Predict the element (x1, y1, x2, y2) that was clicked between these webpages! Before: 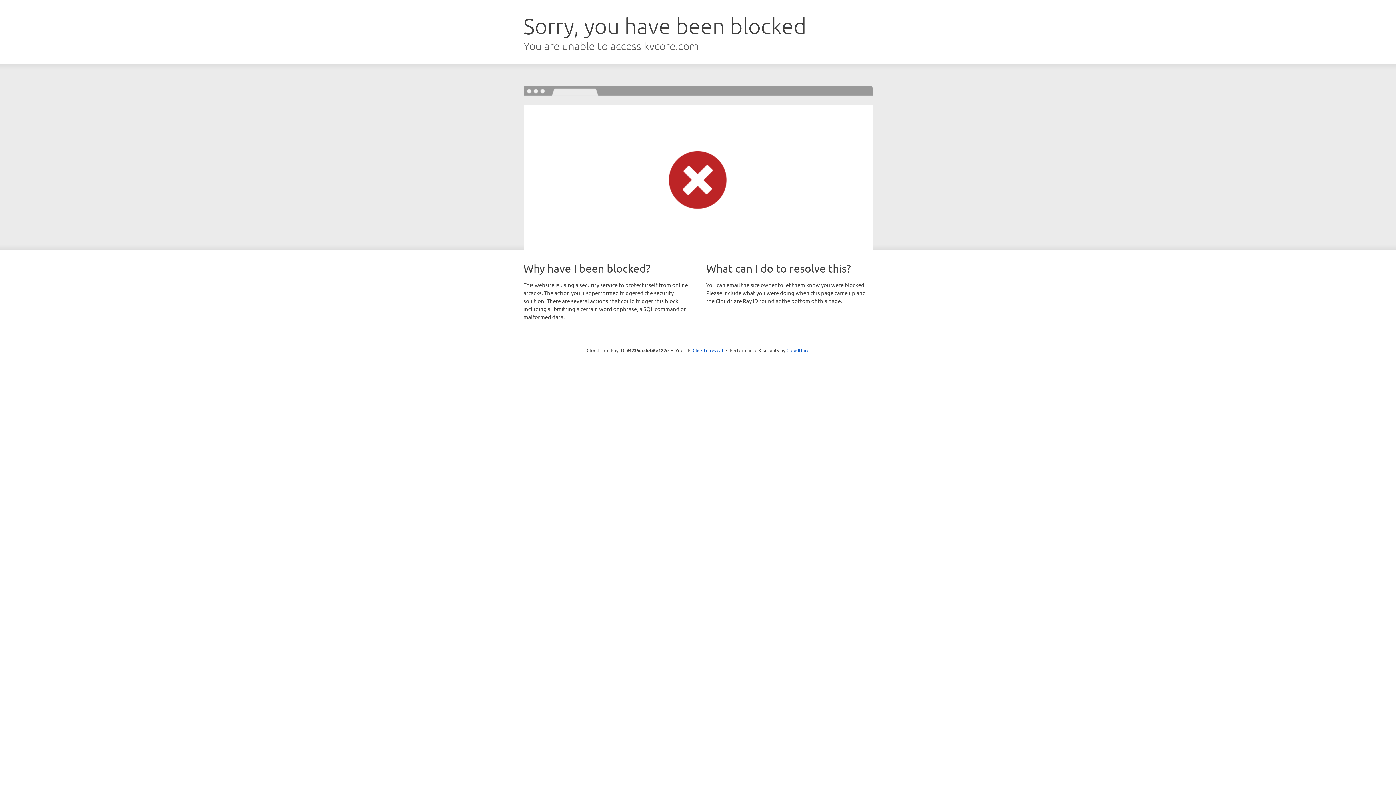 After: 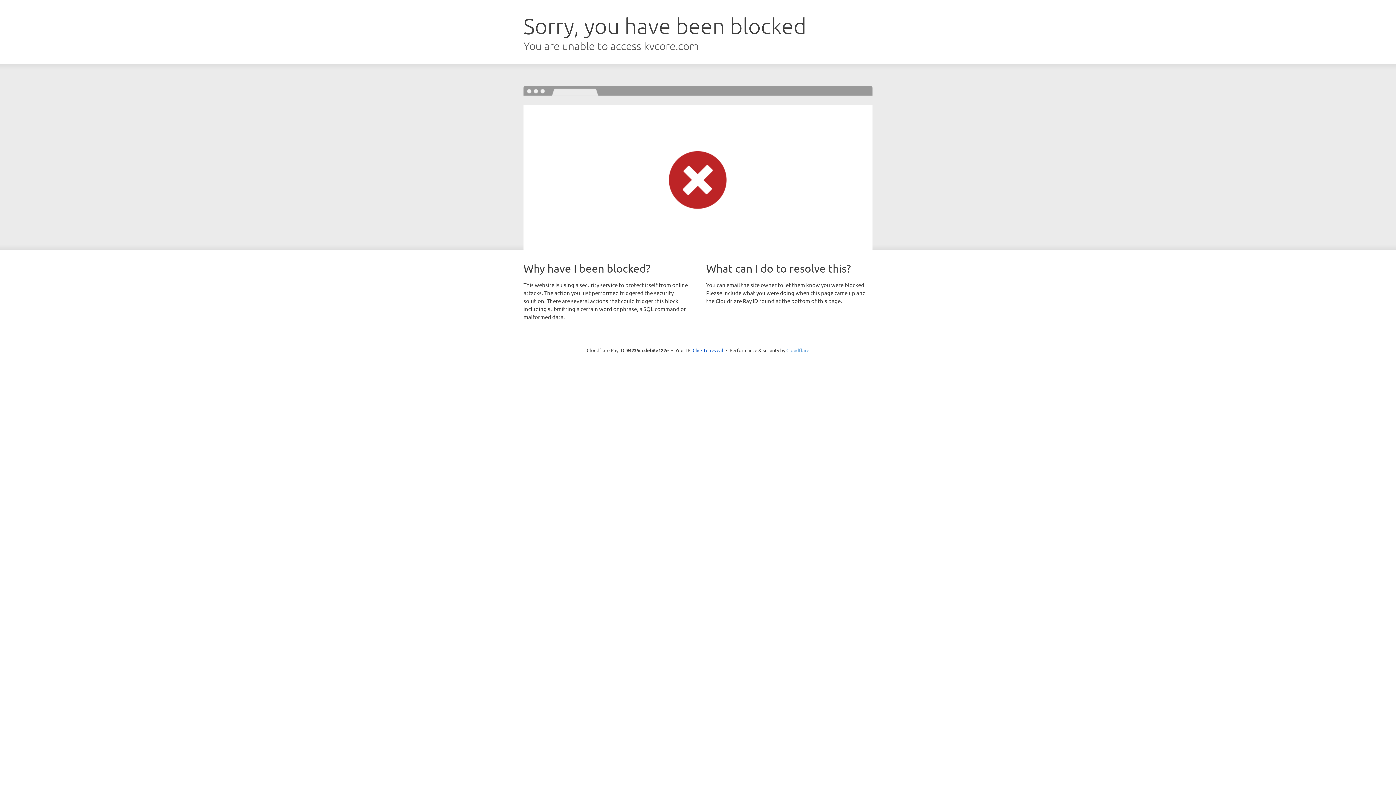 Action: label: Cloudflare bbox: (786, 347, 809, 353)